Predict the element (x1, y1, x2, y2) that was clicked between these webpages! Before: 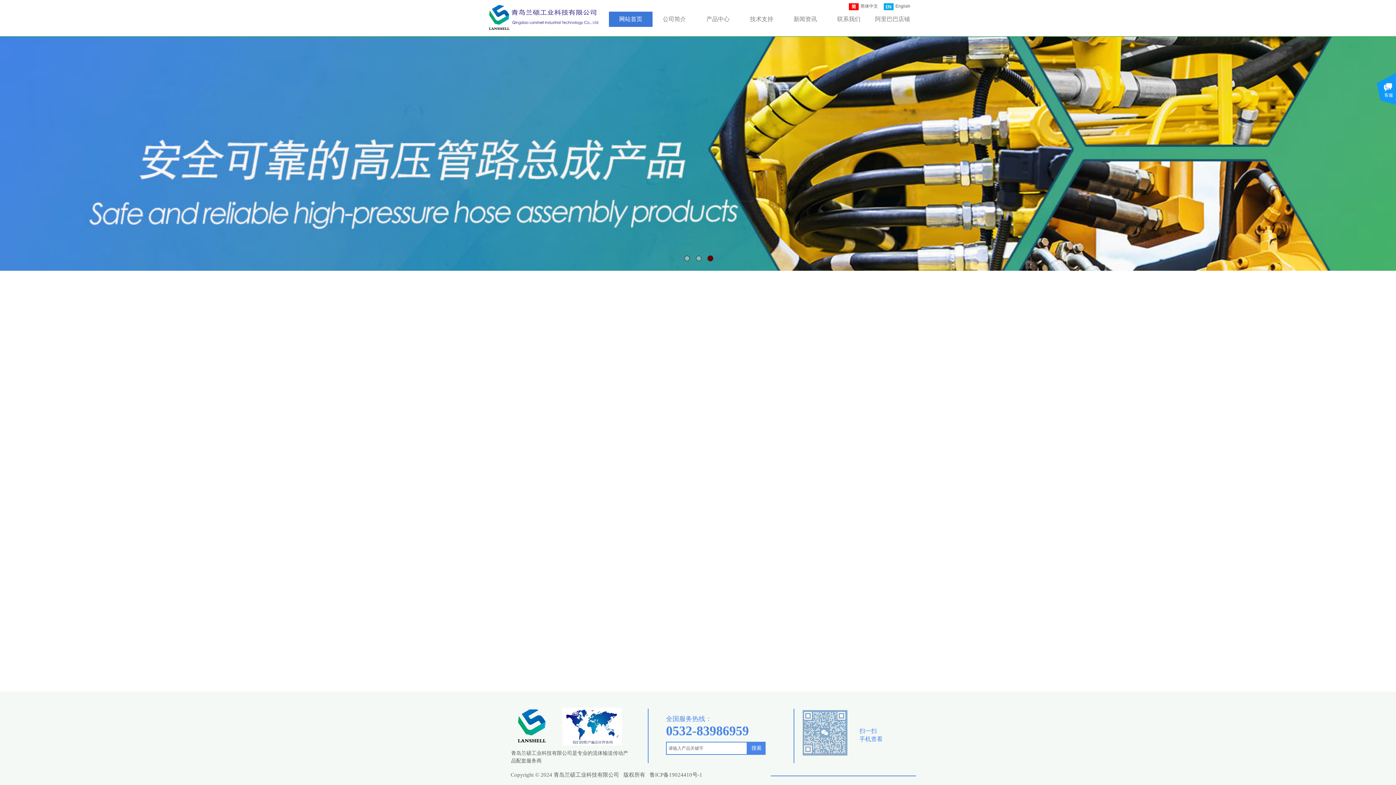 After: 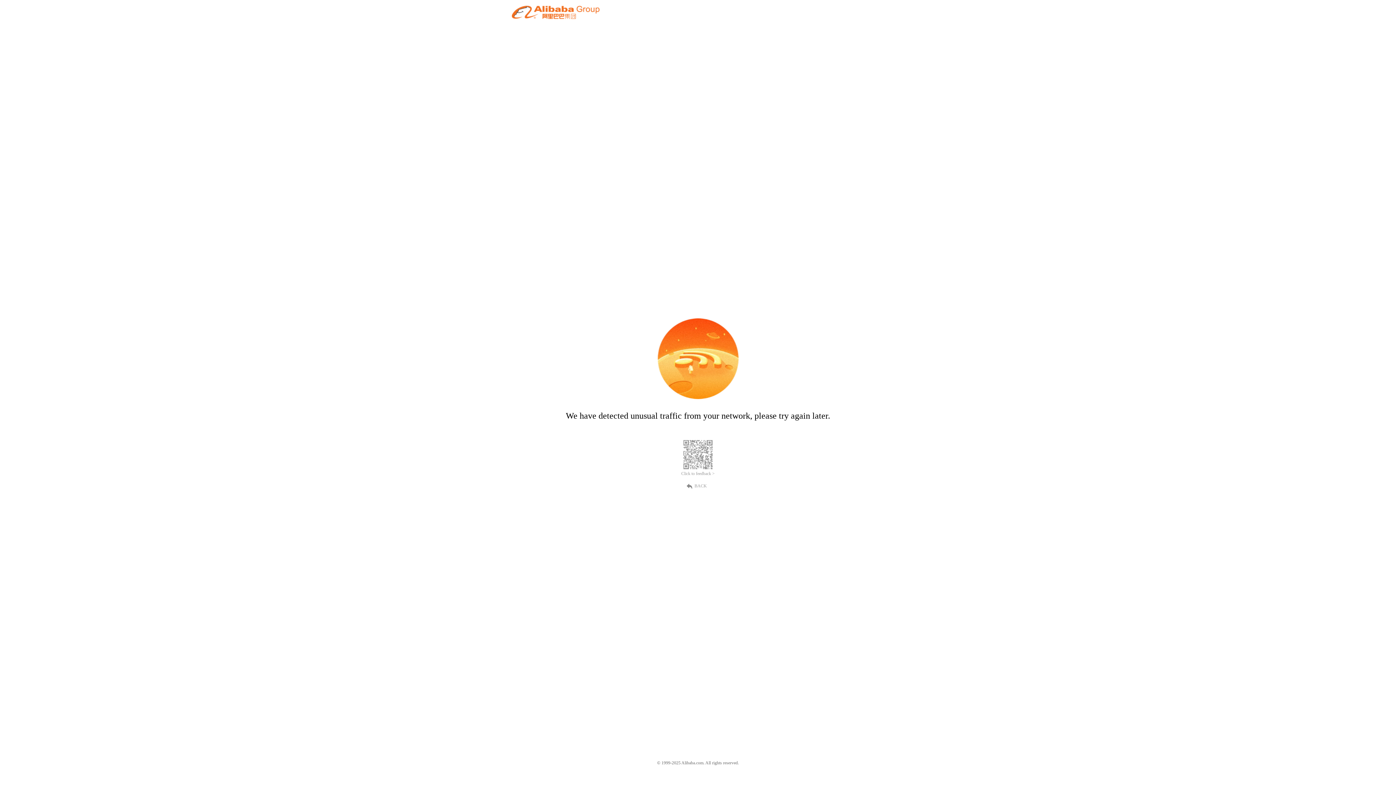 Action: label: 阿里巴巴店铺 bbox: (872, 11, 912, 26)